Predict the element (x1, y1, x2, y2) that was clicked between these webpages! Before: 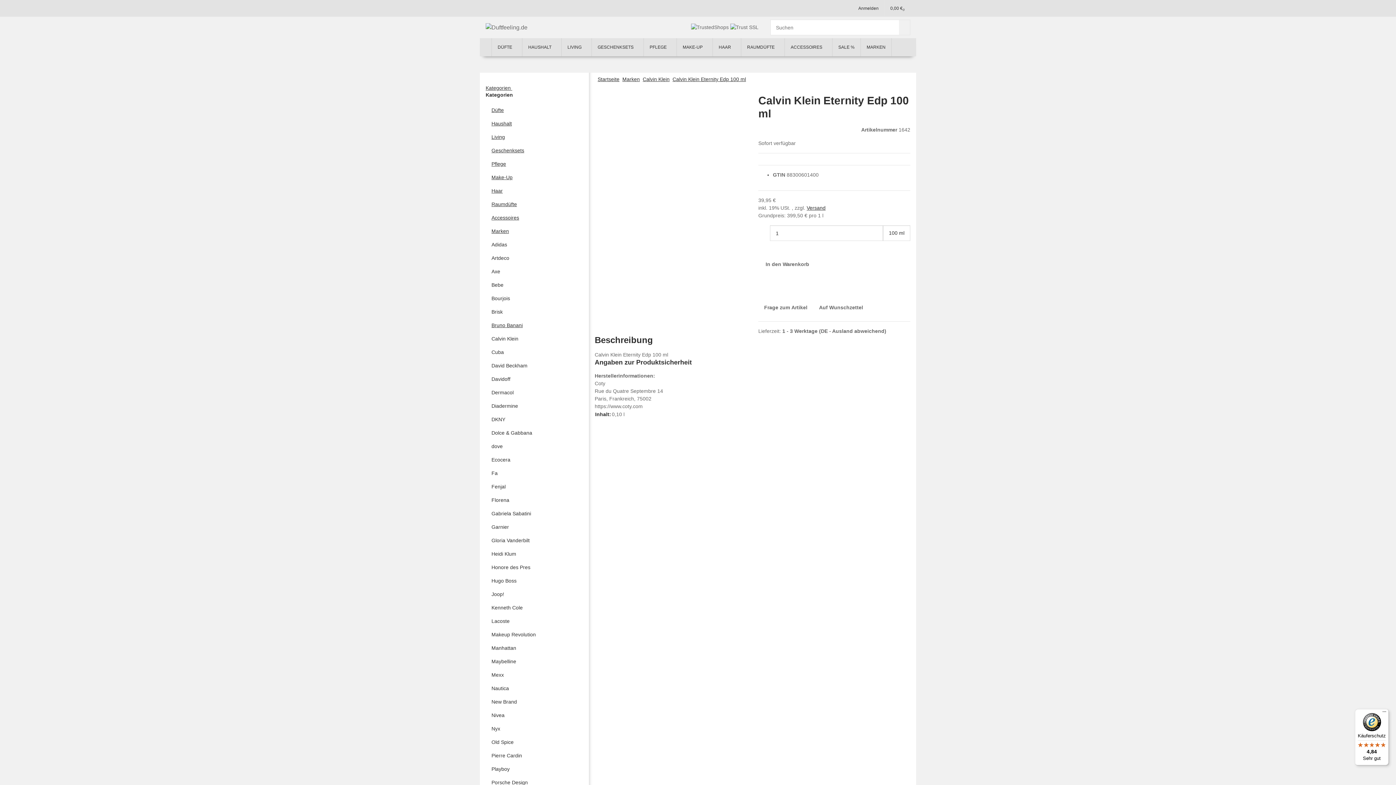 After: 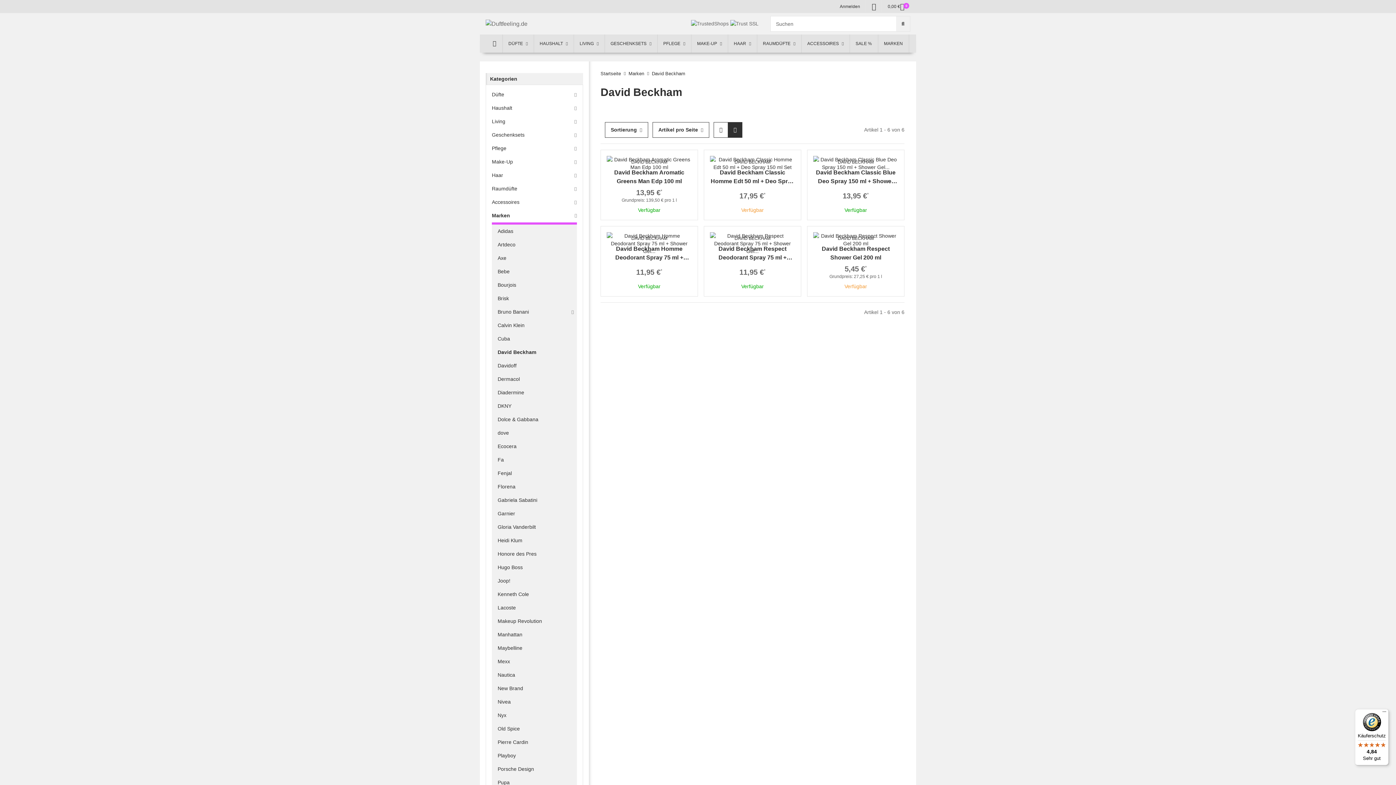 Action: label: David Beckham bbox: (485, 359, 583, 372)